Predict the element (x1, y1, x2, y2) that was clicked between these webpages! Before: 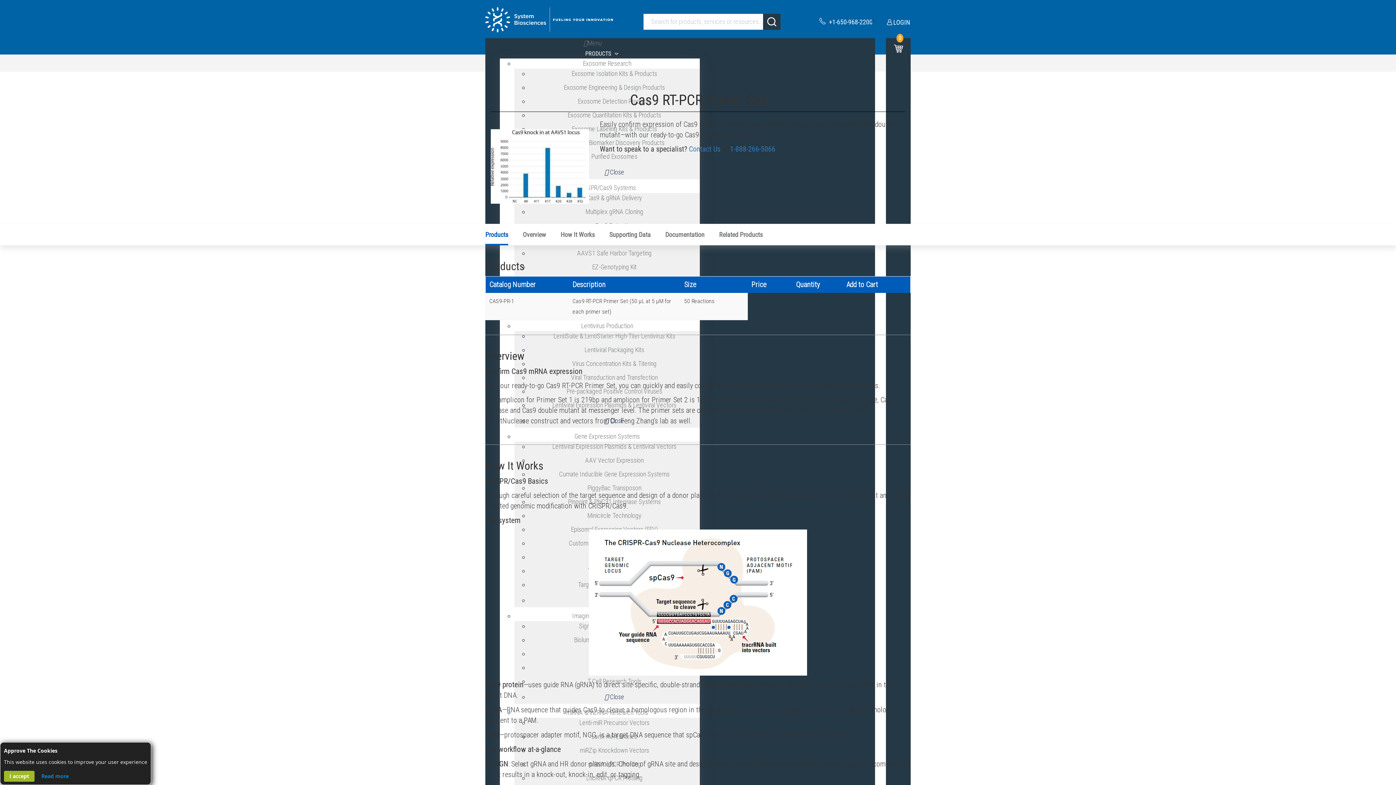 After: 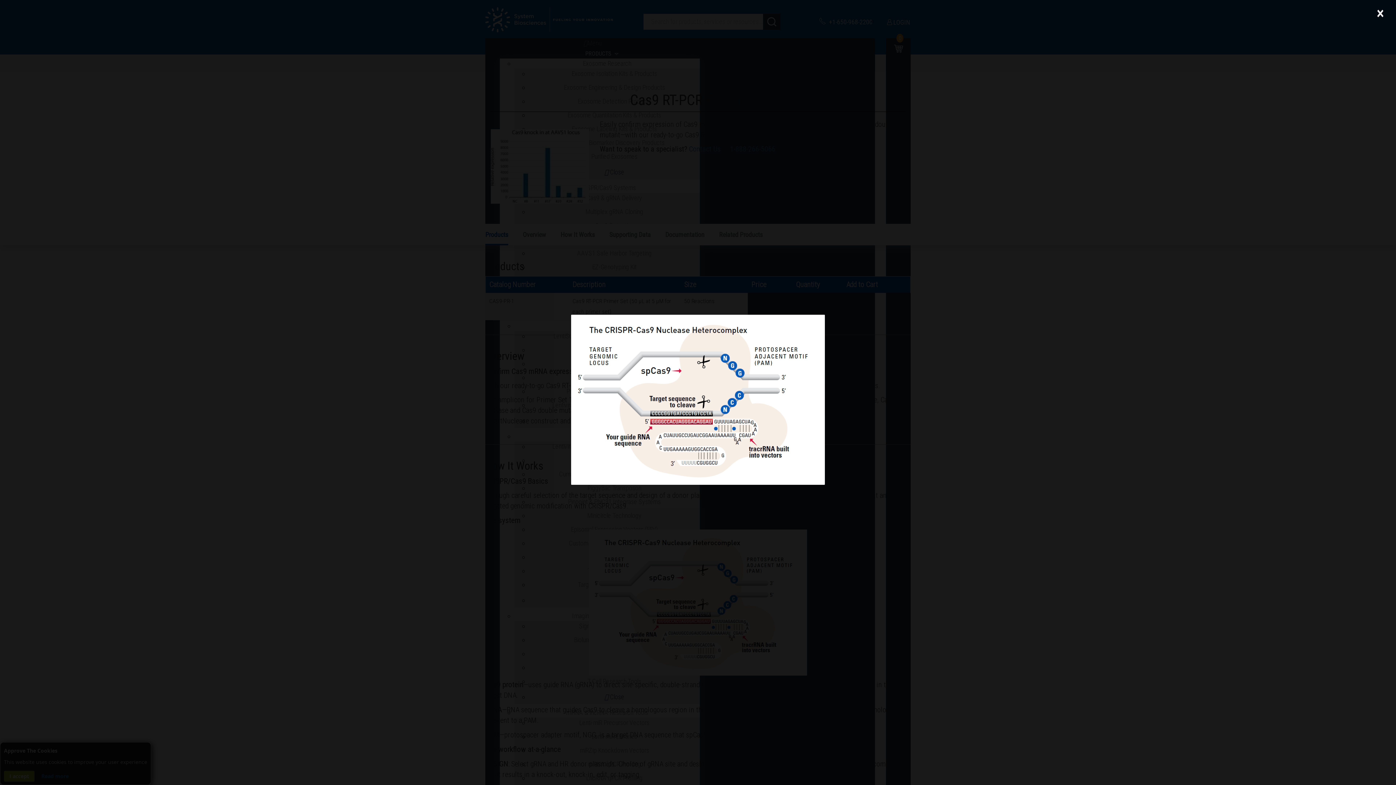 Action: bbox: (485, 529, 910, 676)